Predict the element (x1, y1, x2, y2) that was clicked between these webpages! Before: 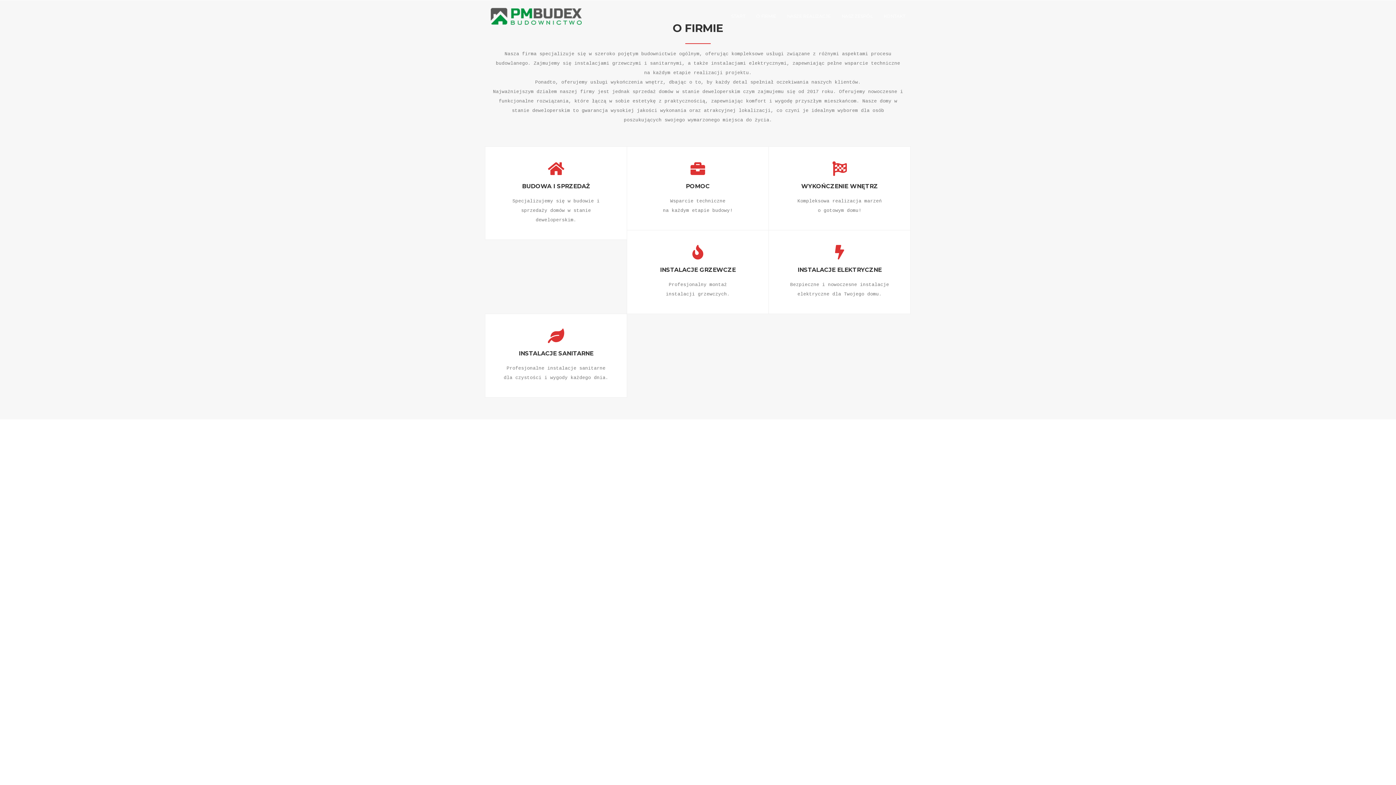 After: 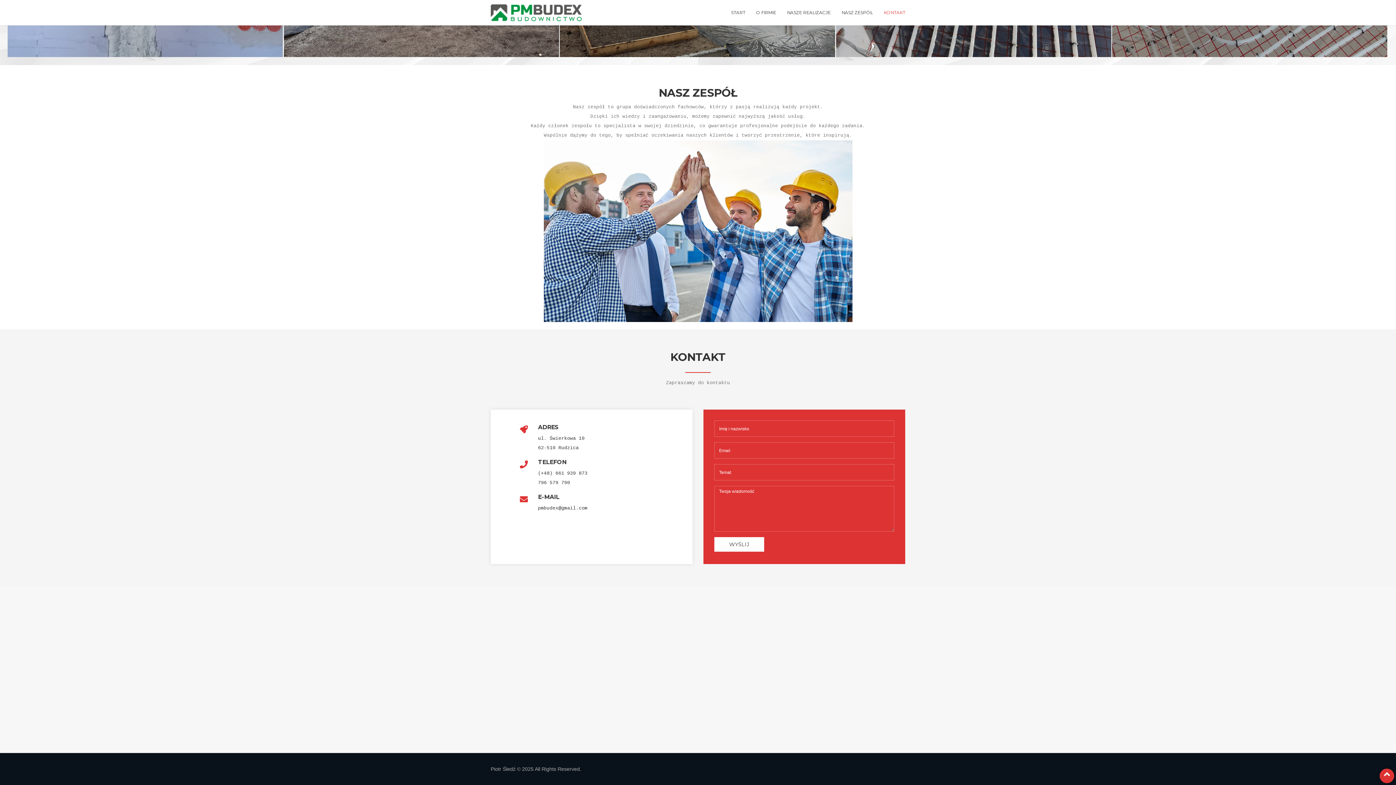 Action: bbox: (878, 7, 910, 25) label: KONTAKT